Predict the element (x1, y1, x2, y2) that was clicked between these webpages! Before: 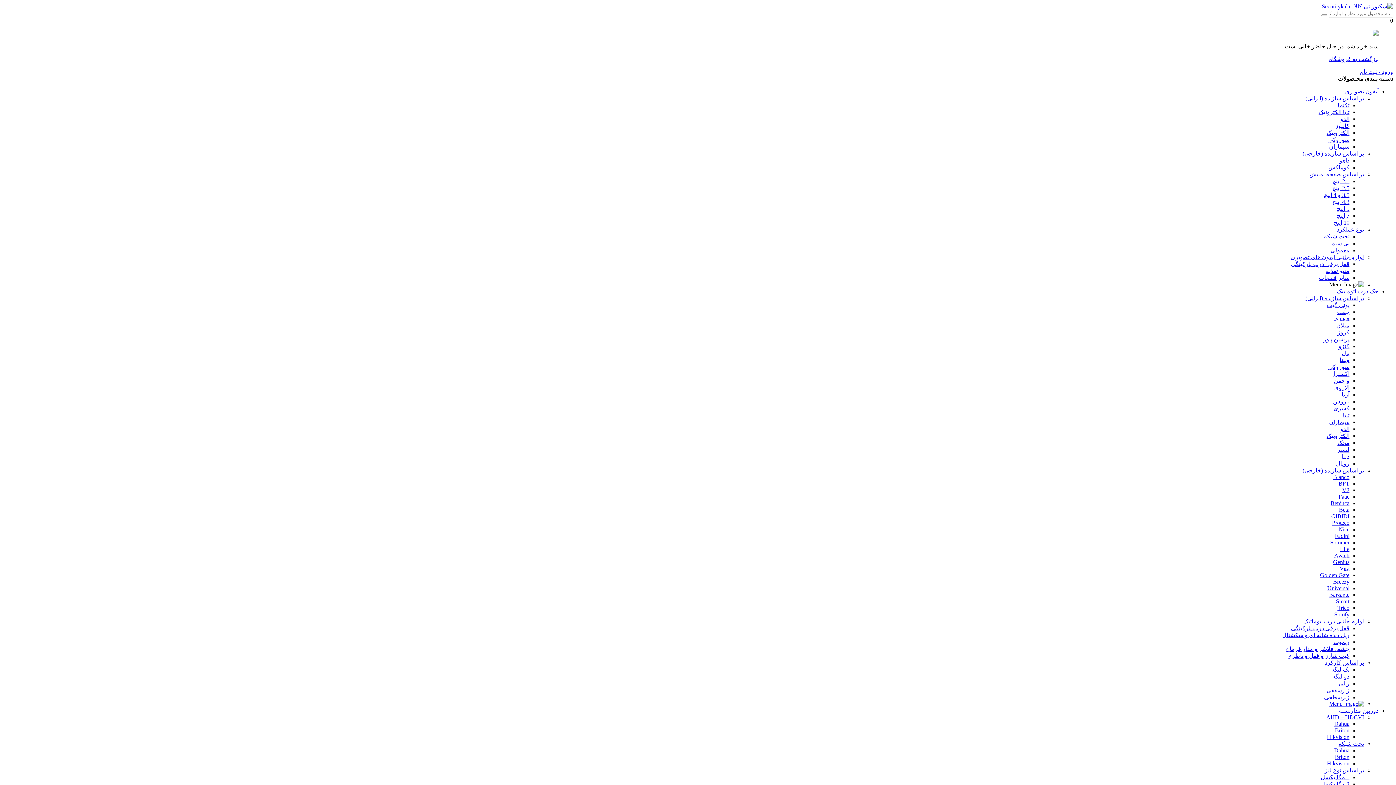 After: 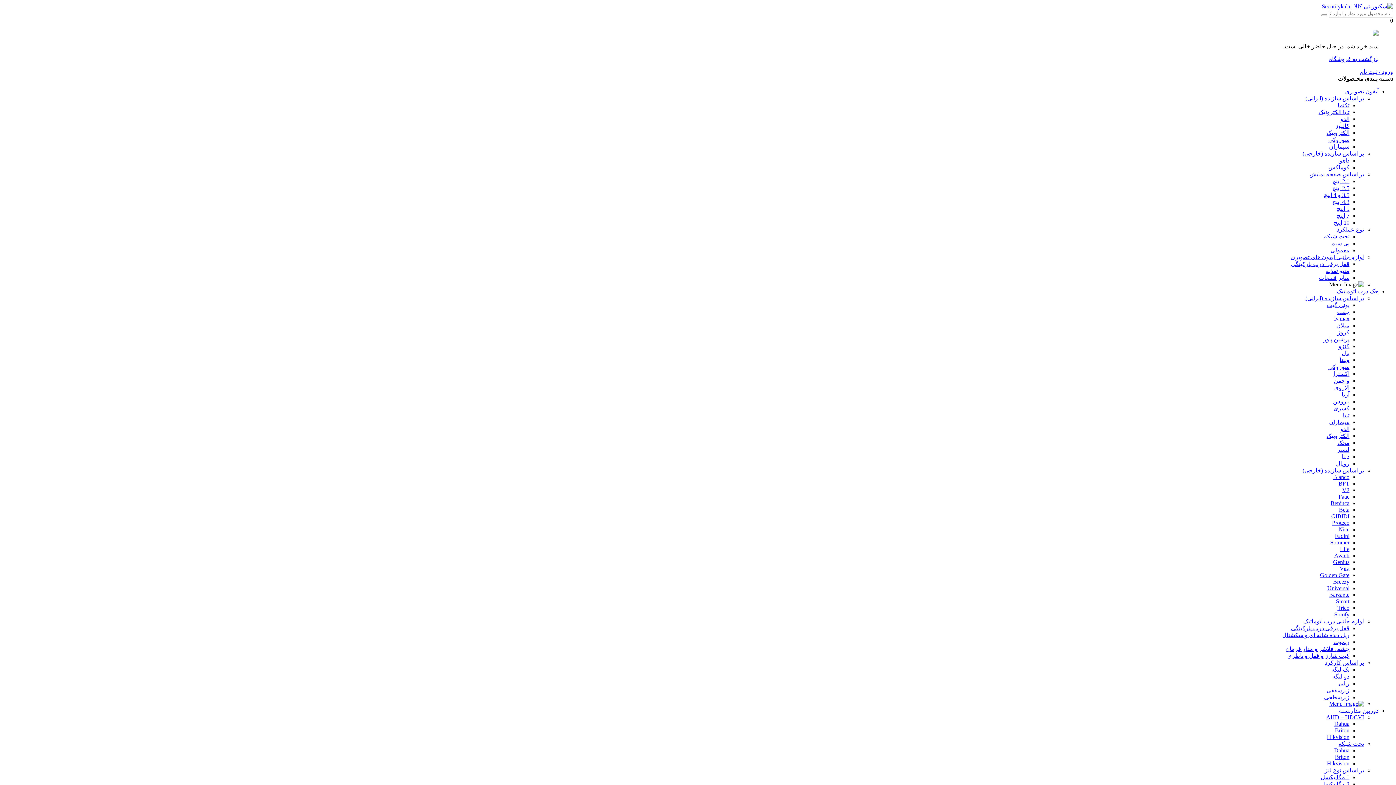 Action: bbox: (1333, 559, 1349, 565) label: Genius